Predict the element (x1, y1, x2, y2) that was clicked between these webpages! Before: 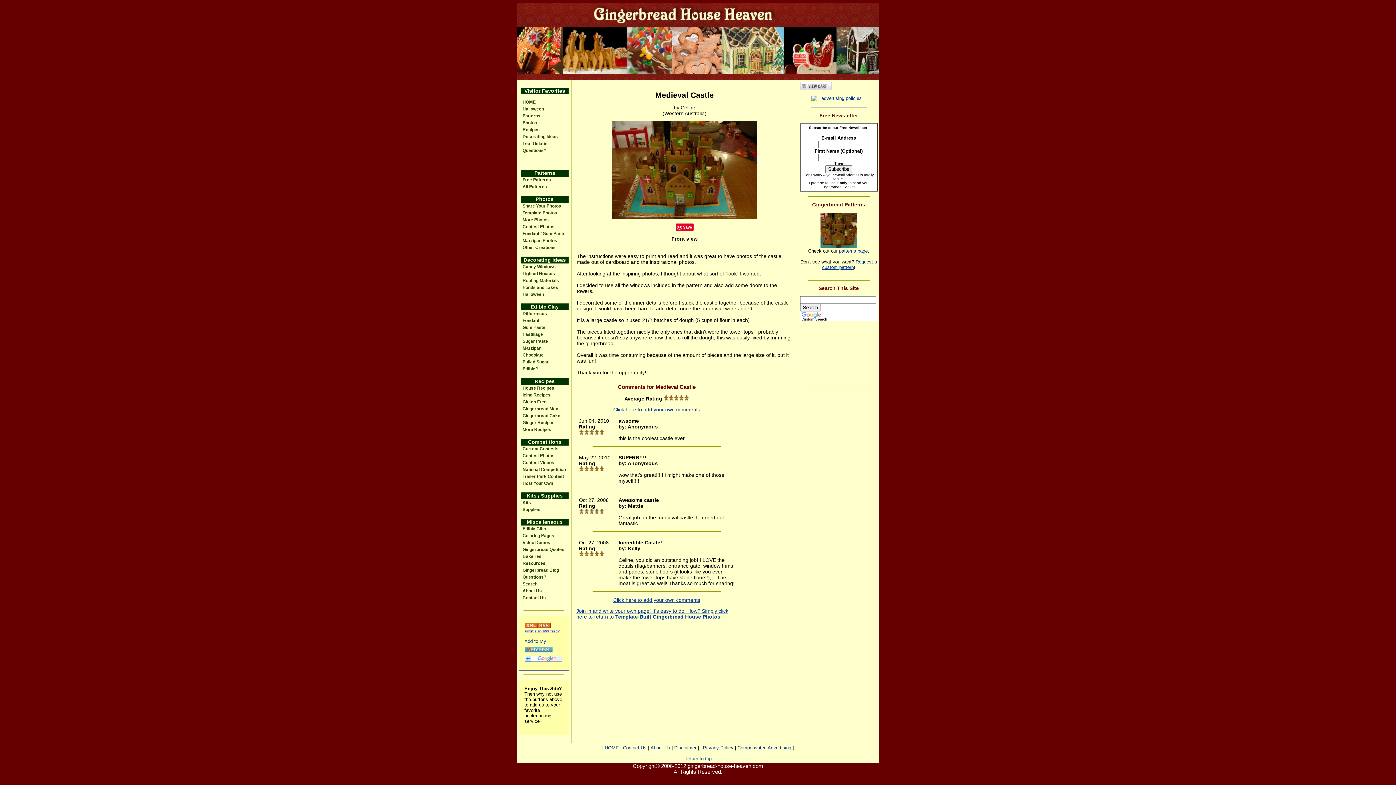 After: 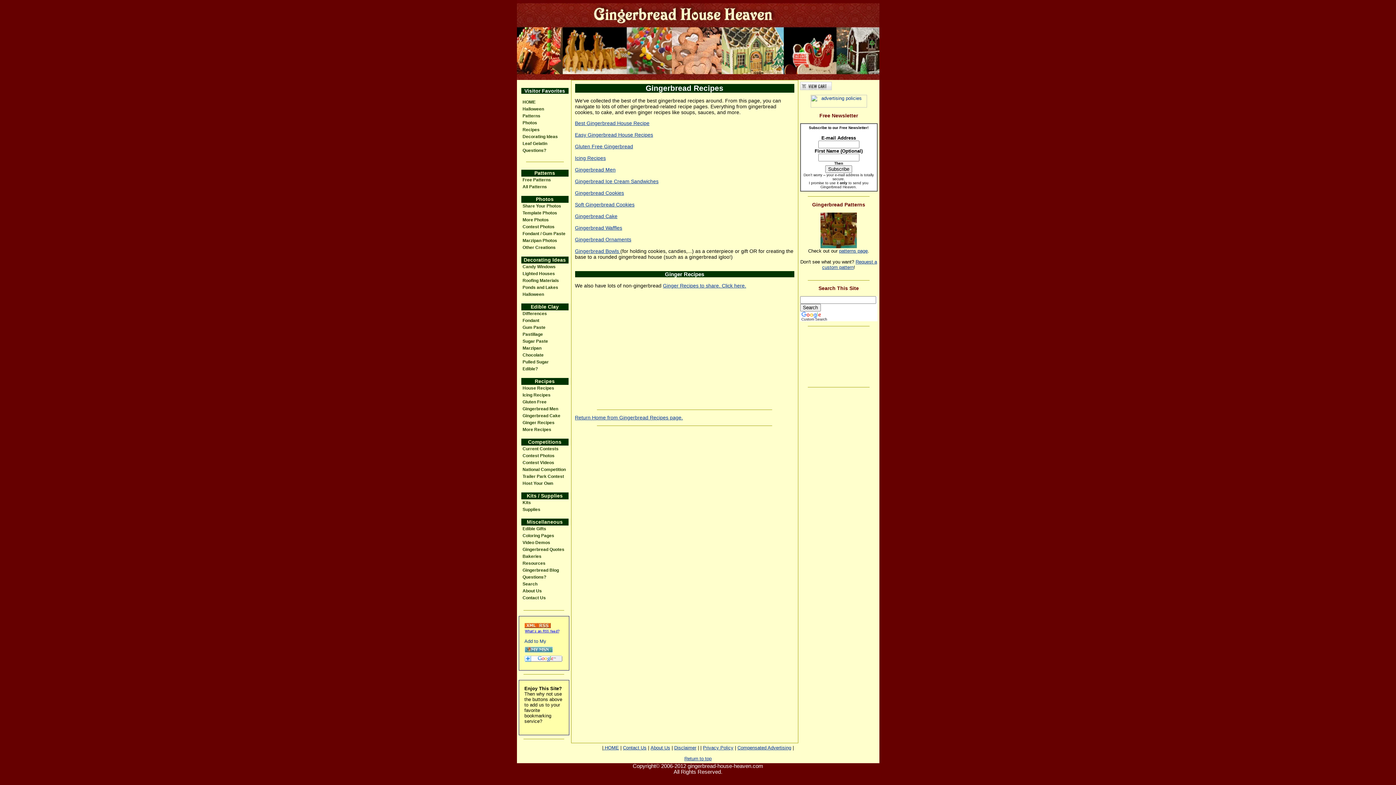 Action: bbox: (521, 126, 568, 133) label: Recipes